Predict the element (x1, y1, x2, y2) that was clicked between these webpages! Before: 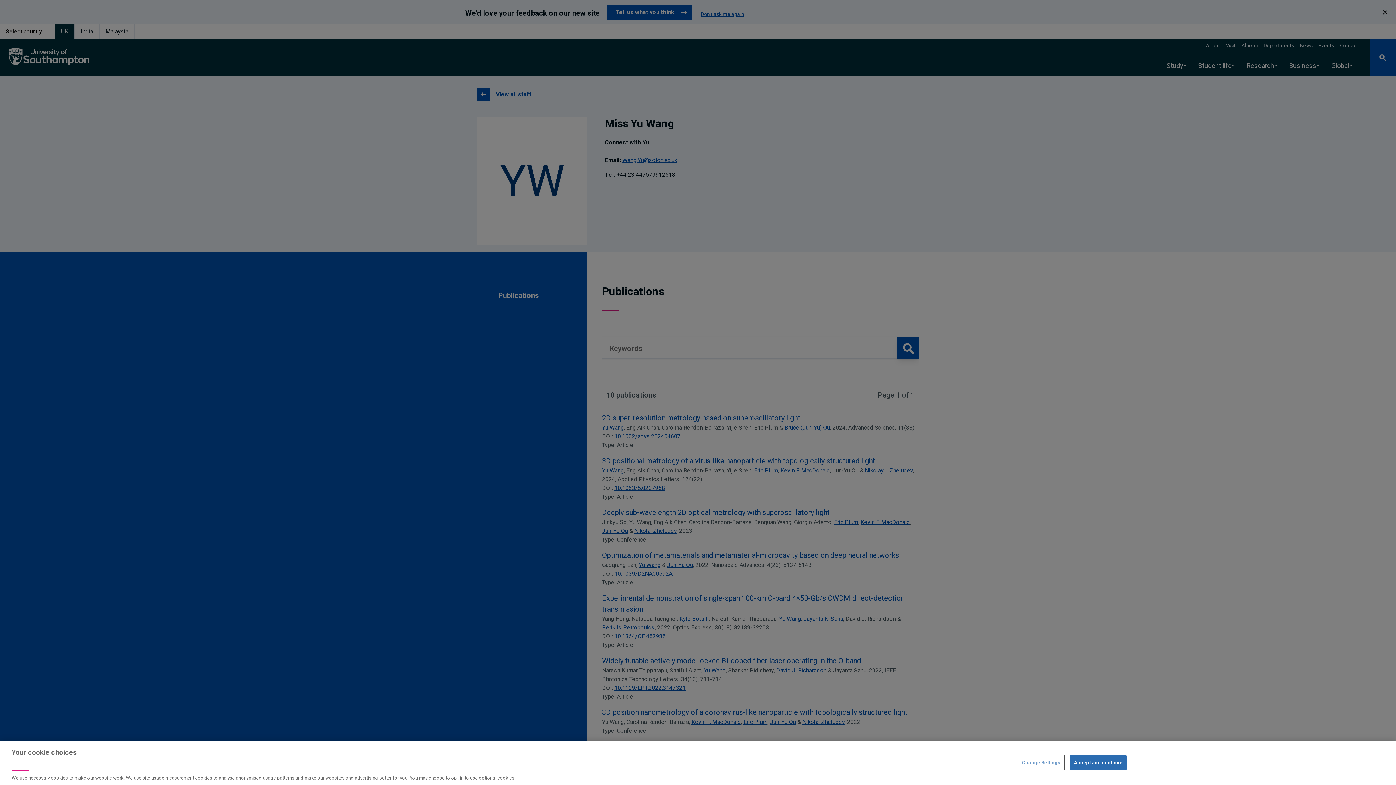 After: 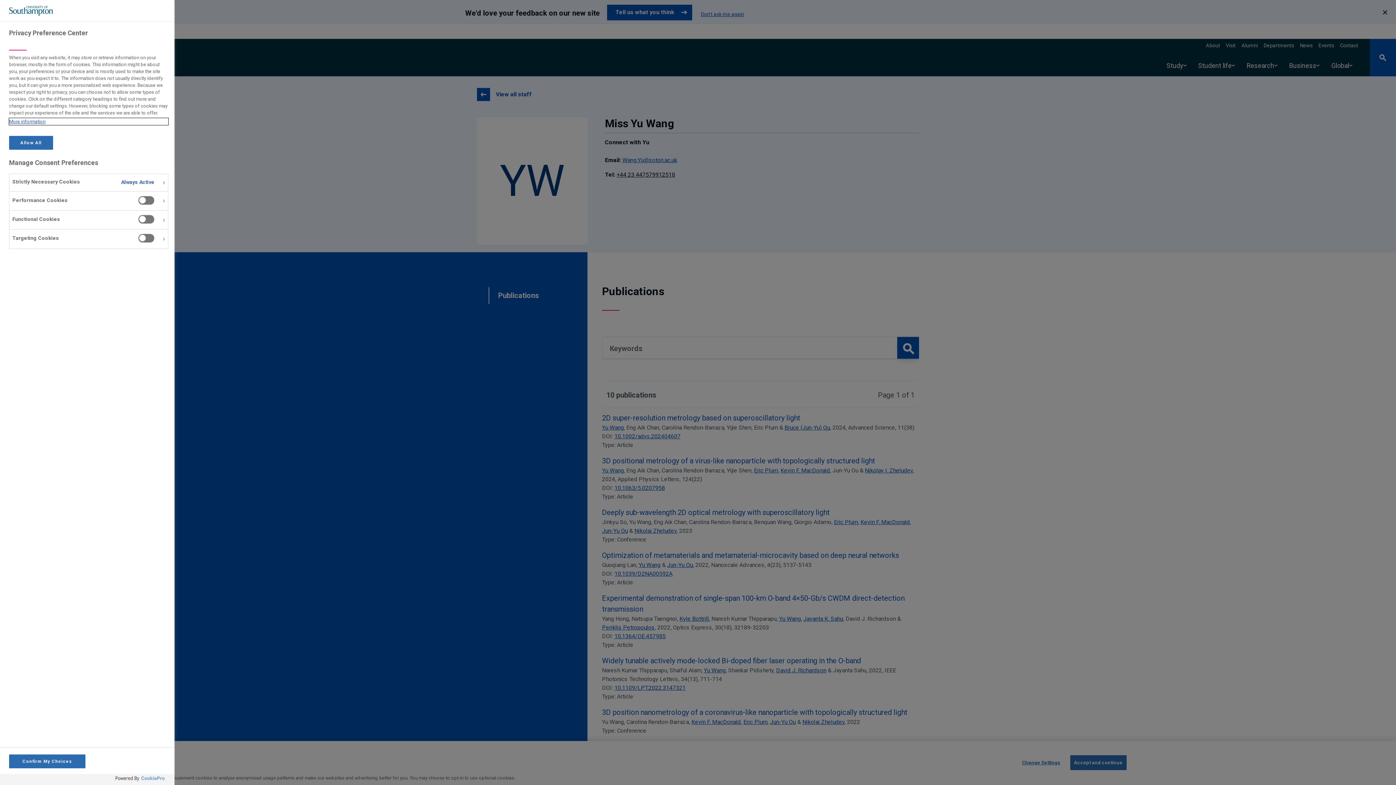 Action: bbox: (1018, 755, 1064, 770) label: Change Settings